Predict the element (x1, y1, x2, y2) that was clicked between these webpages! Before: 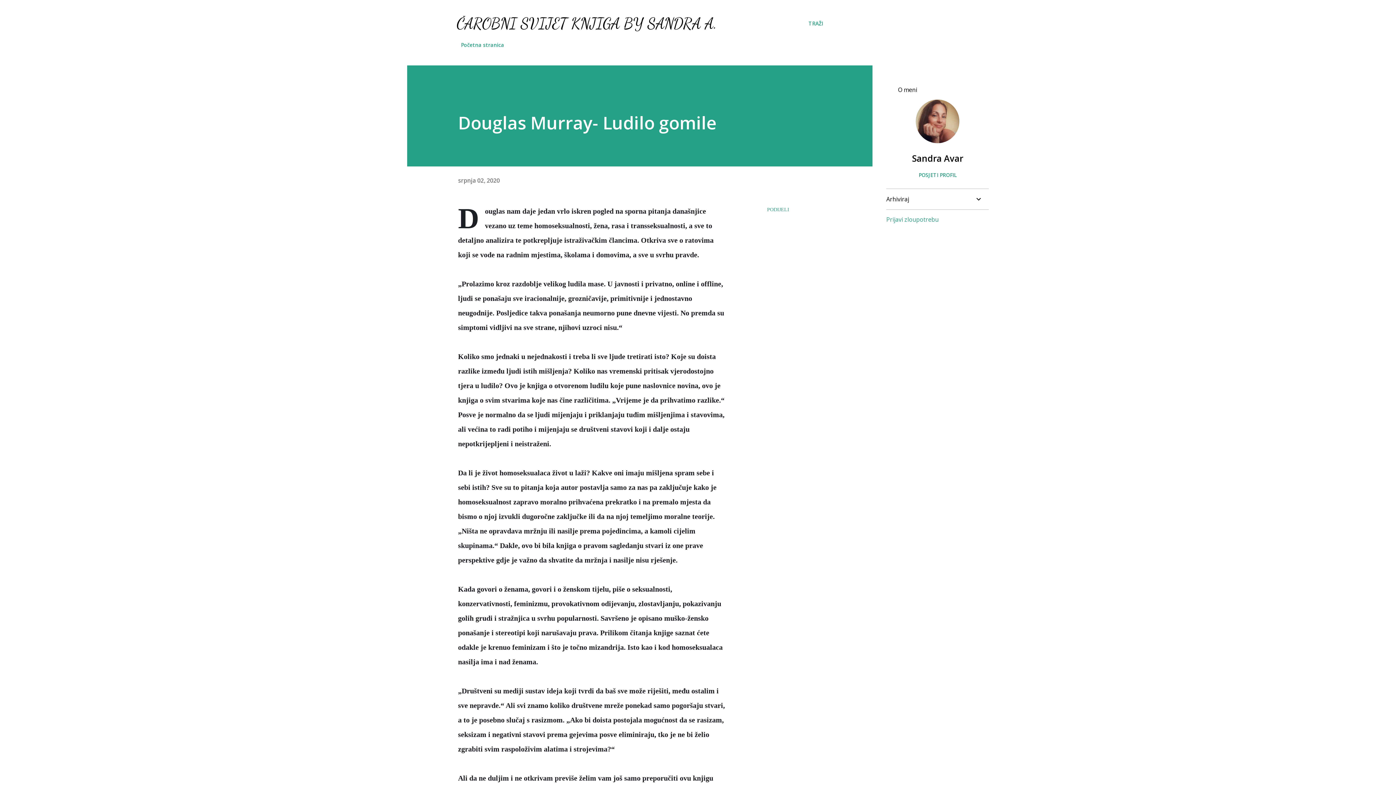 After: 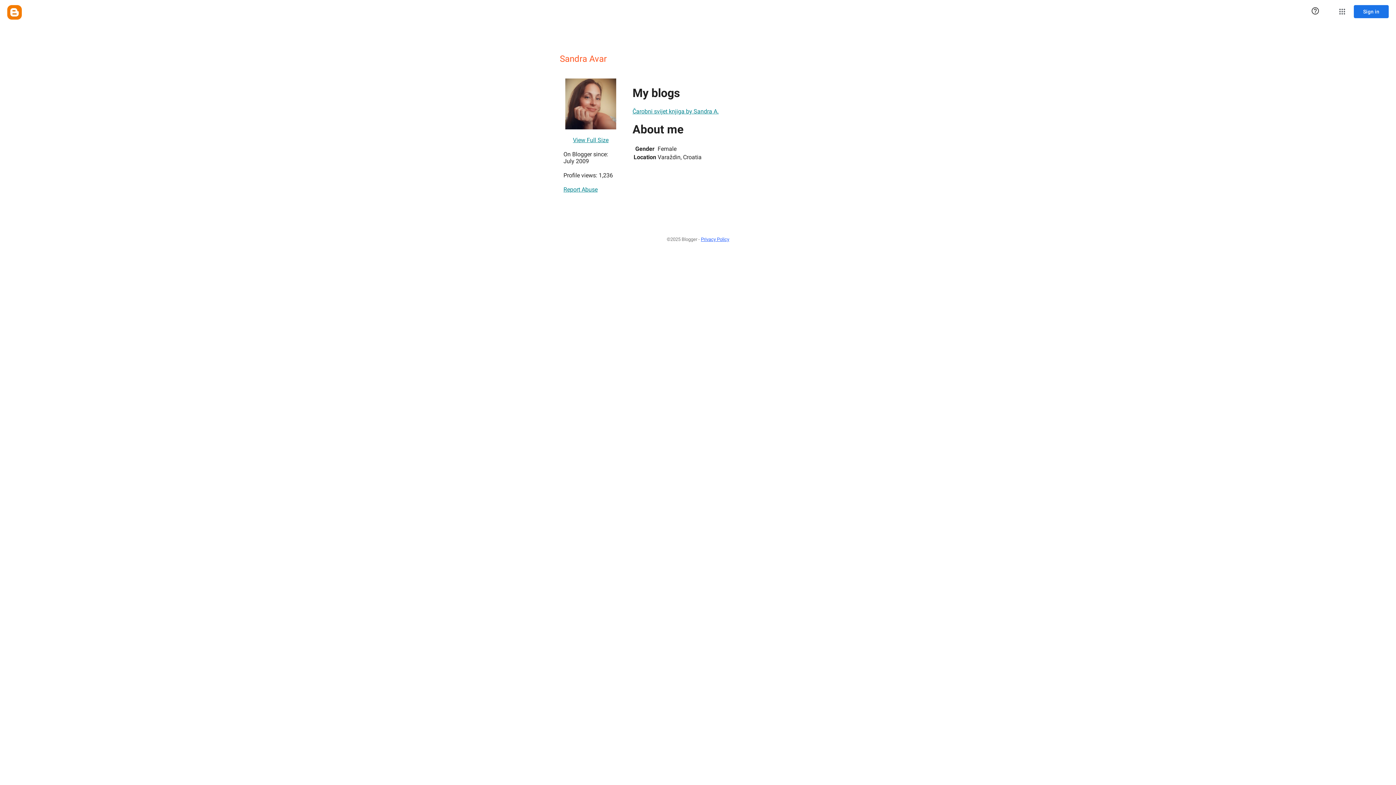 Action: bbox: (916, 136, 959, 145)